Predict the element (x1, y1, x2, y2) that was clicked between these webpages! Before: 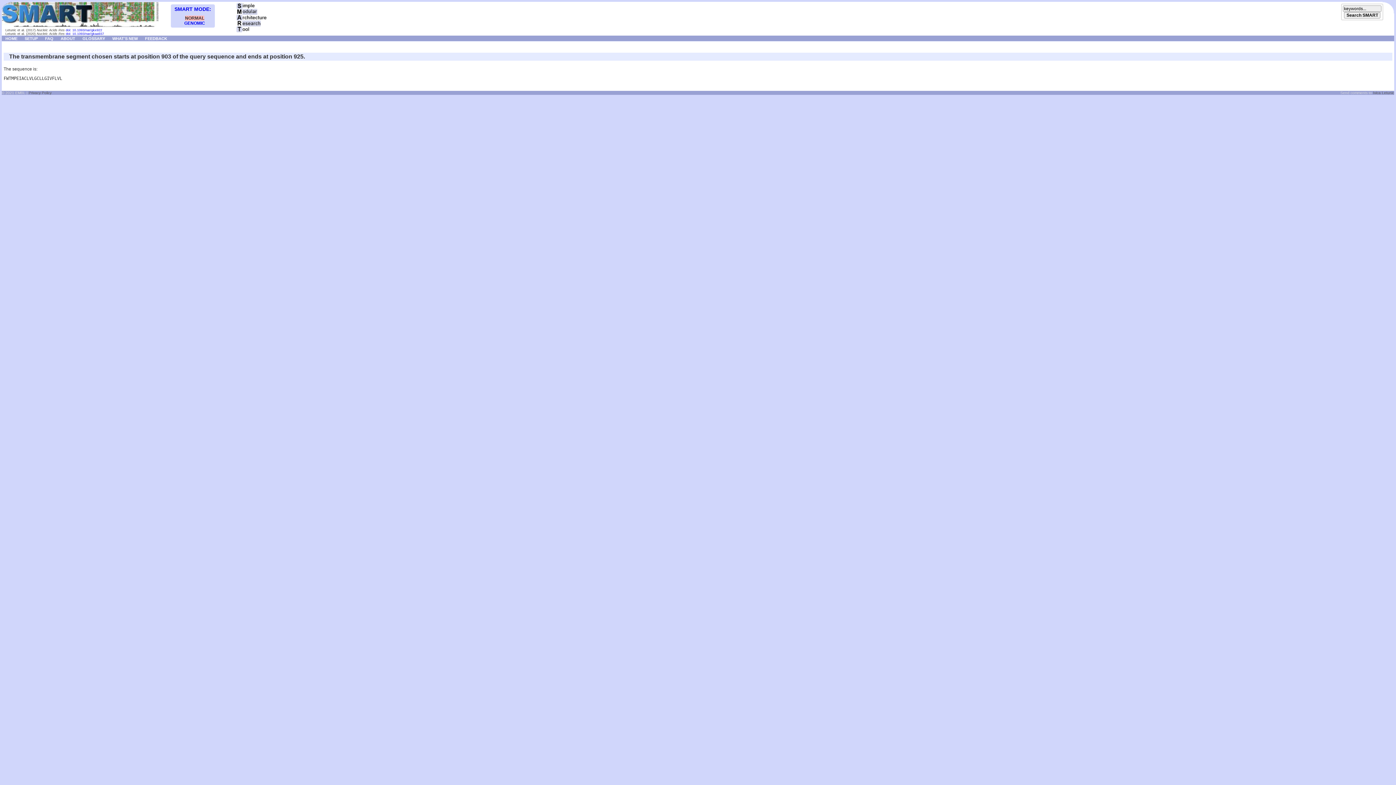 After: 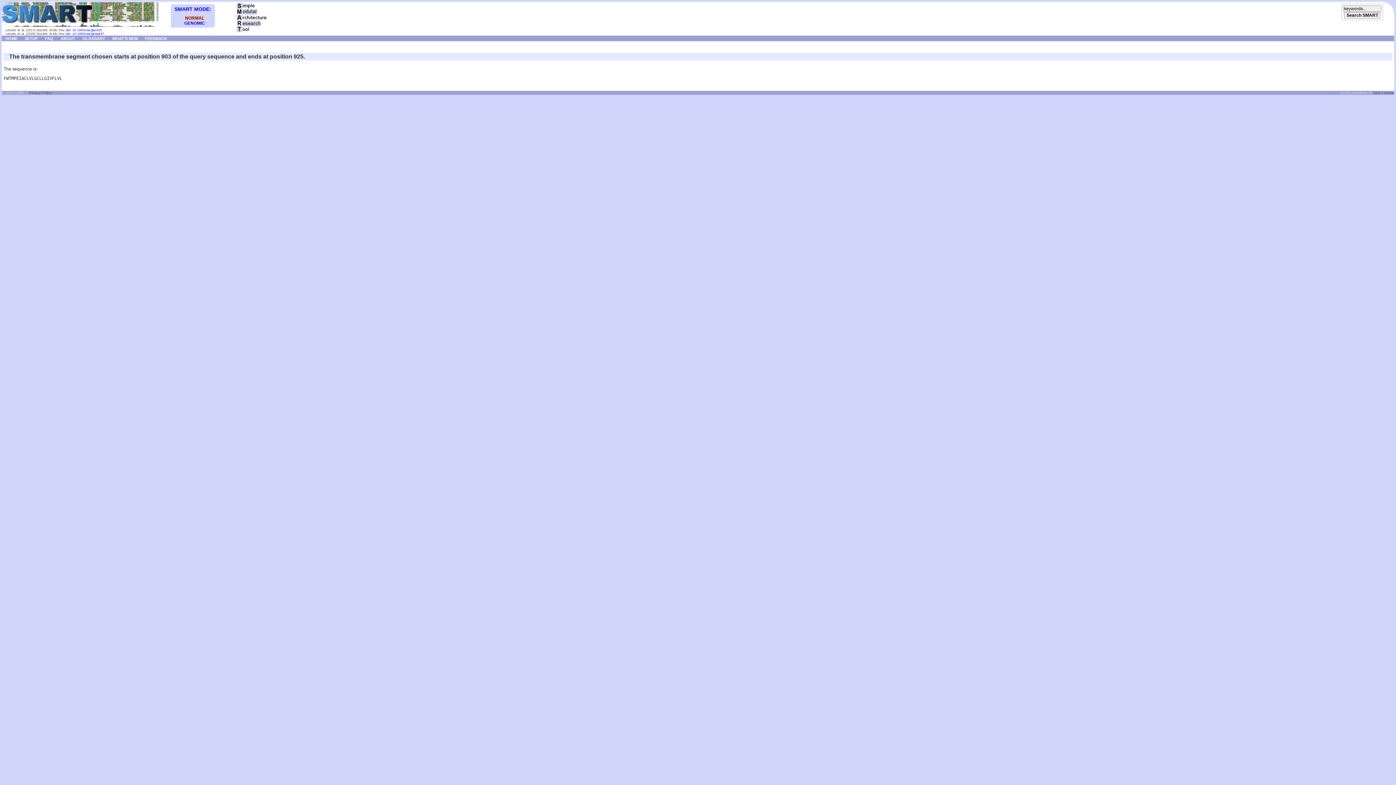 Action: bbox: (65, 32, 104, 35) label: doi: 10.1093/nar/gkaa937